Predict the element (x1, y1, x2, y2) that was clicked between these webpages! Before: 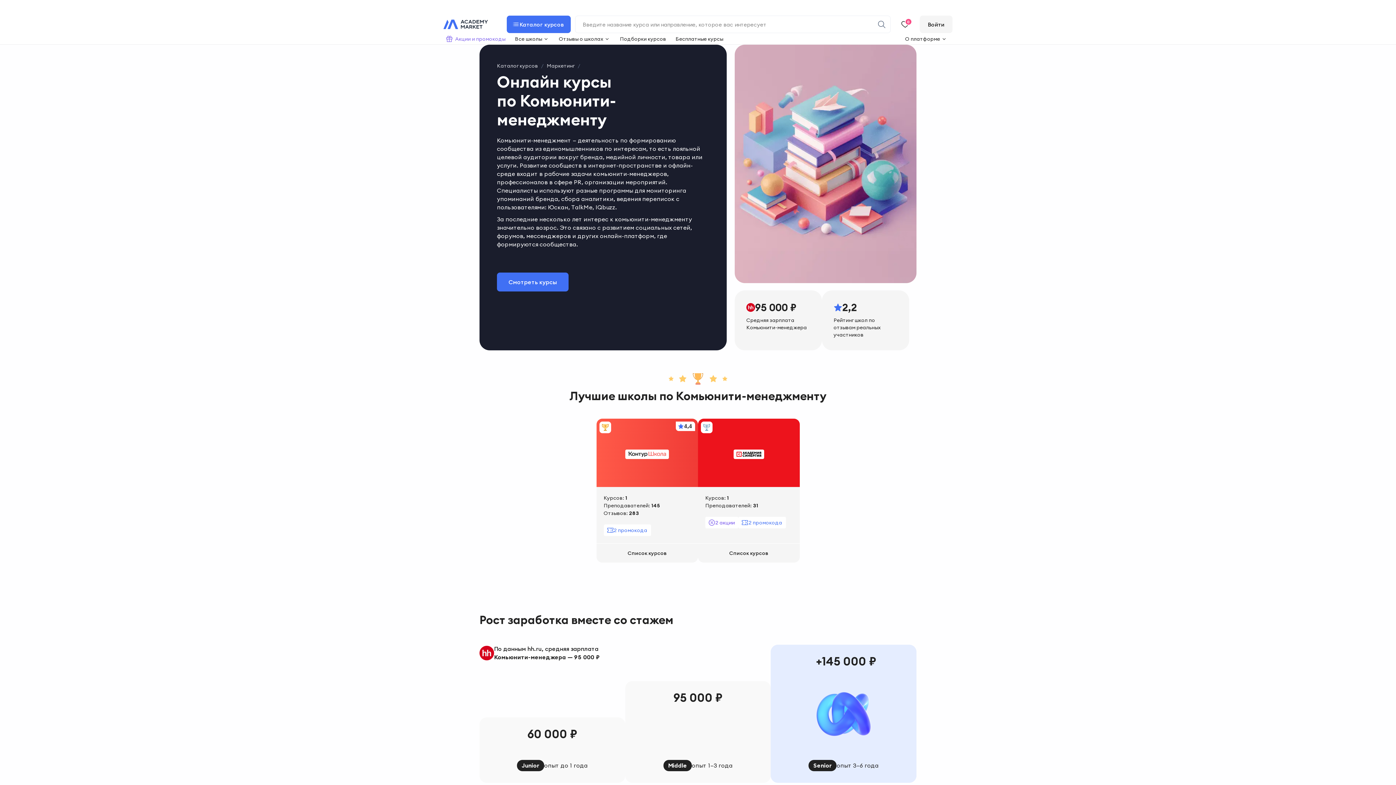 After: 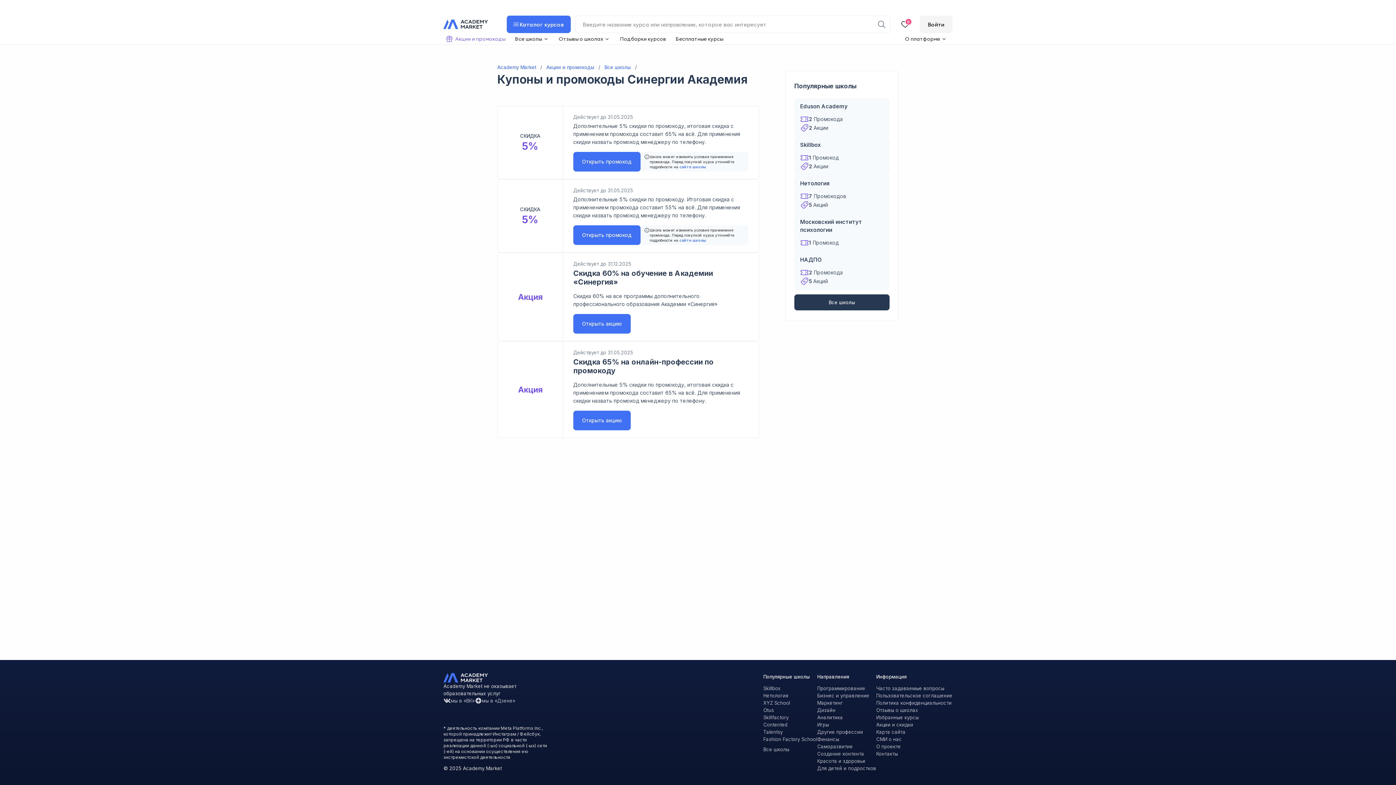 Action: label: 2 акции
2 промокода bbox: (705, 517, 786, 528)